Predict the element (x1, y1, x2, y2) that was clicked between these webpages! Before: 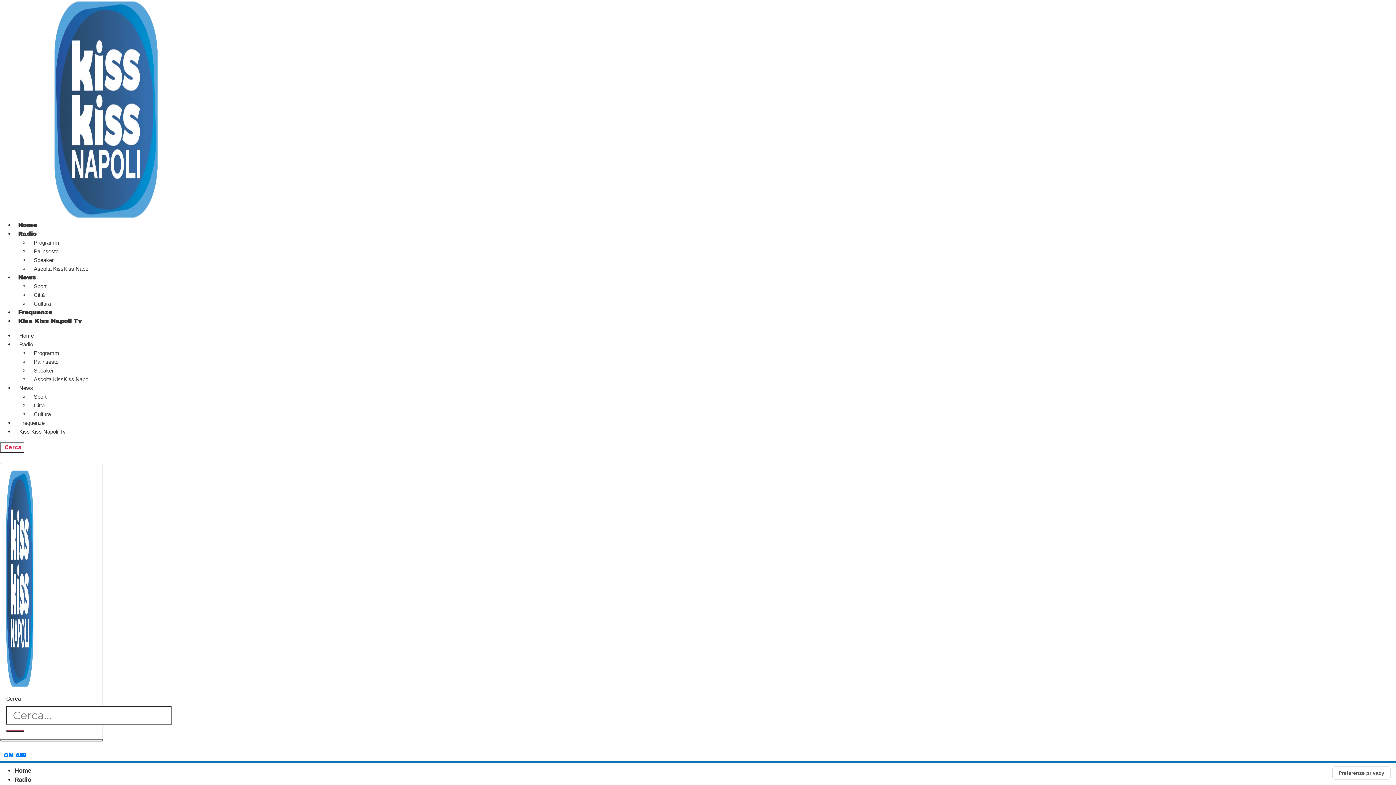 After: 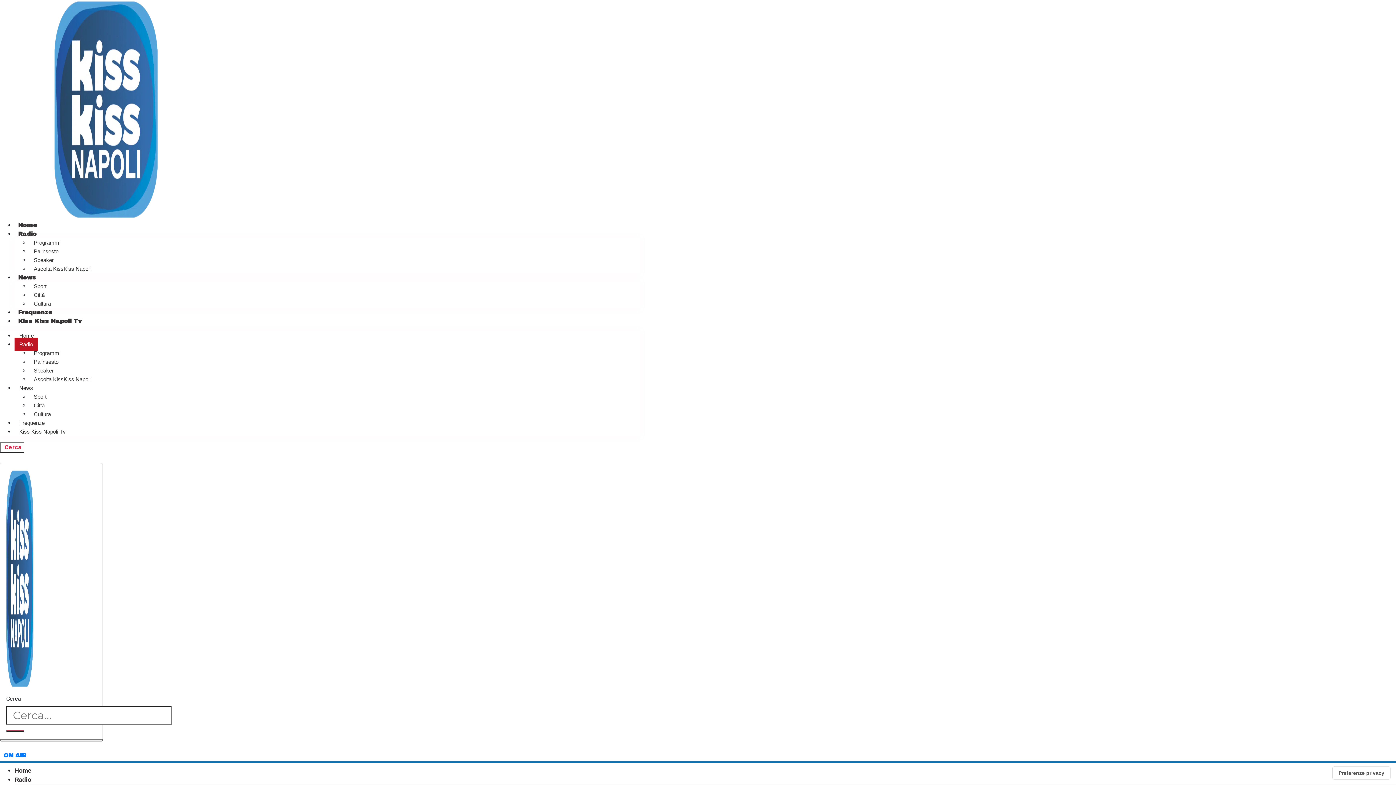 Action: bbox: (14, 337, 37, 351) label: Radio